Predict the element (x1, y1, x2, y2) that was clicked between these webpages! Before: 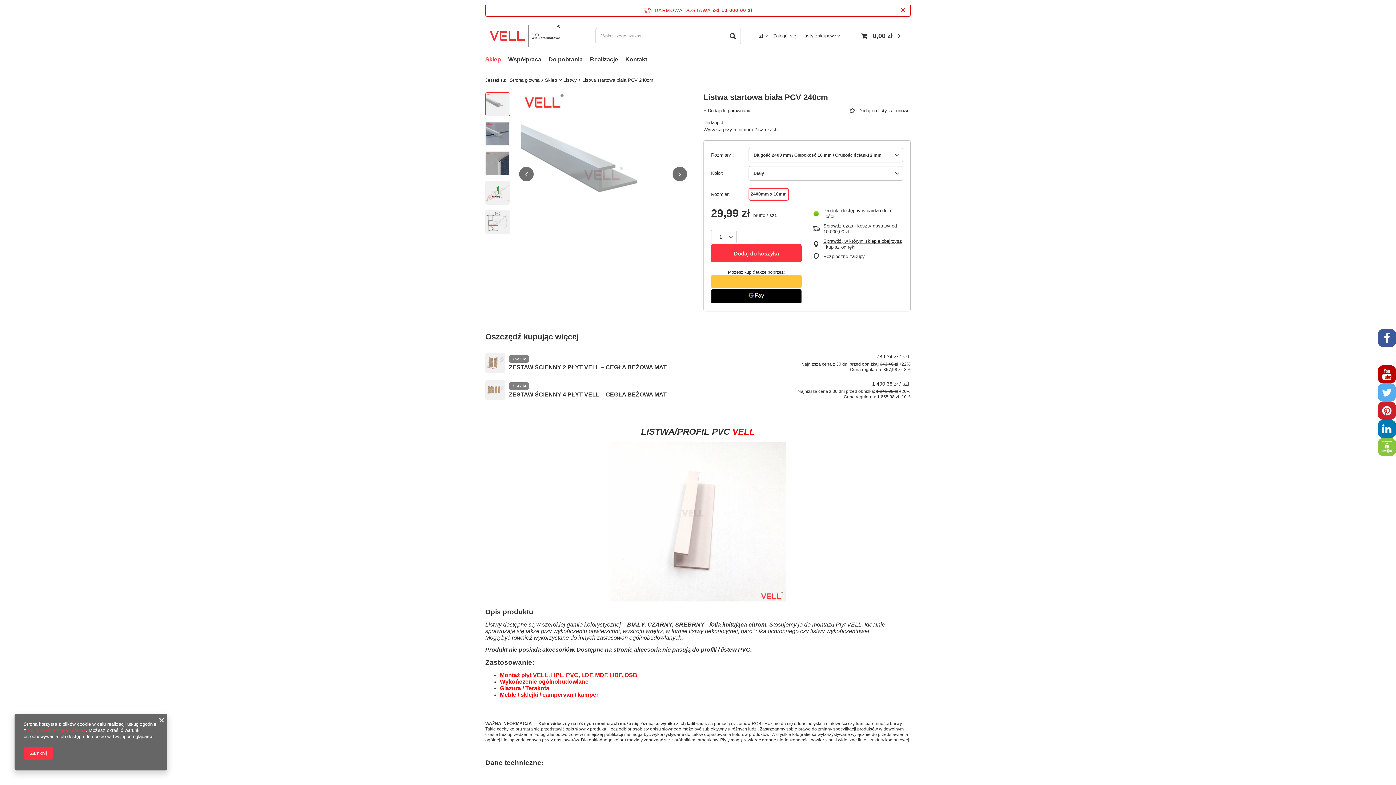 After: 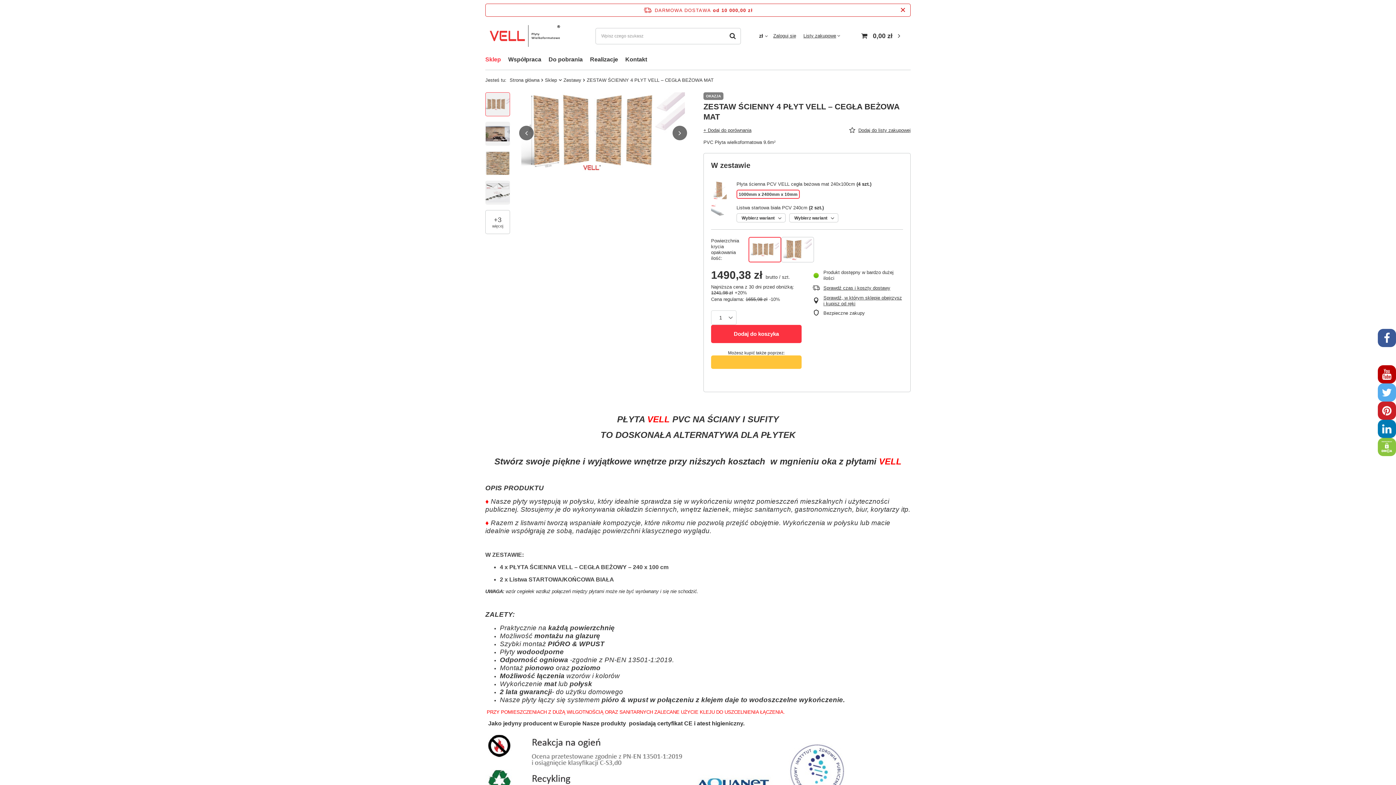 Action: bbox: (485, 380, 505, 400)